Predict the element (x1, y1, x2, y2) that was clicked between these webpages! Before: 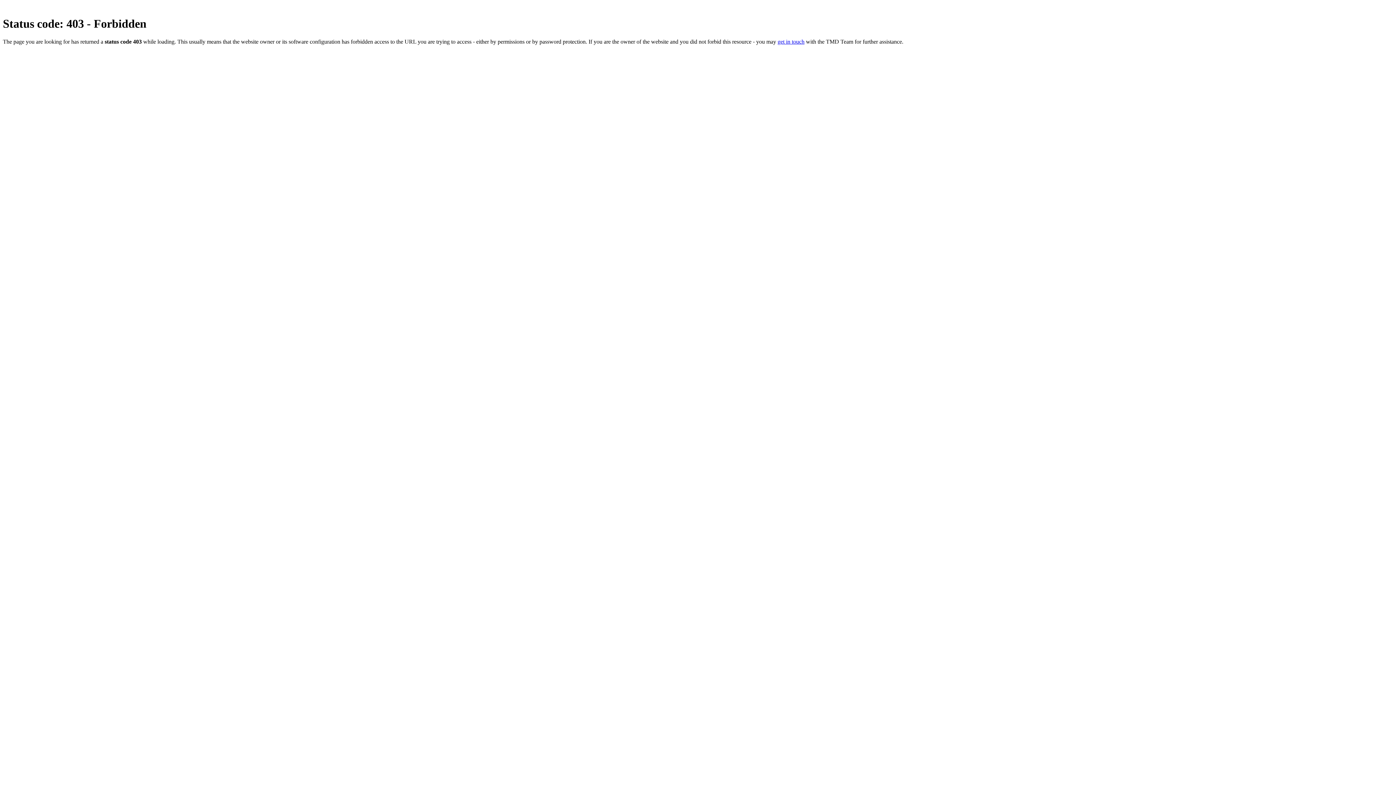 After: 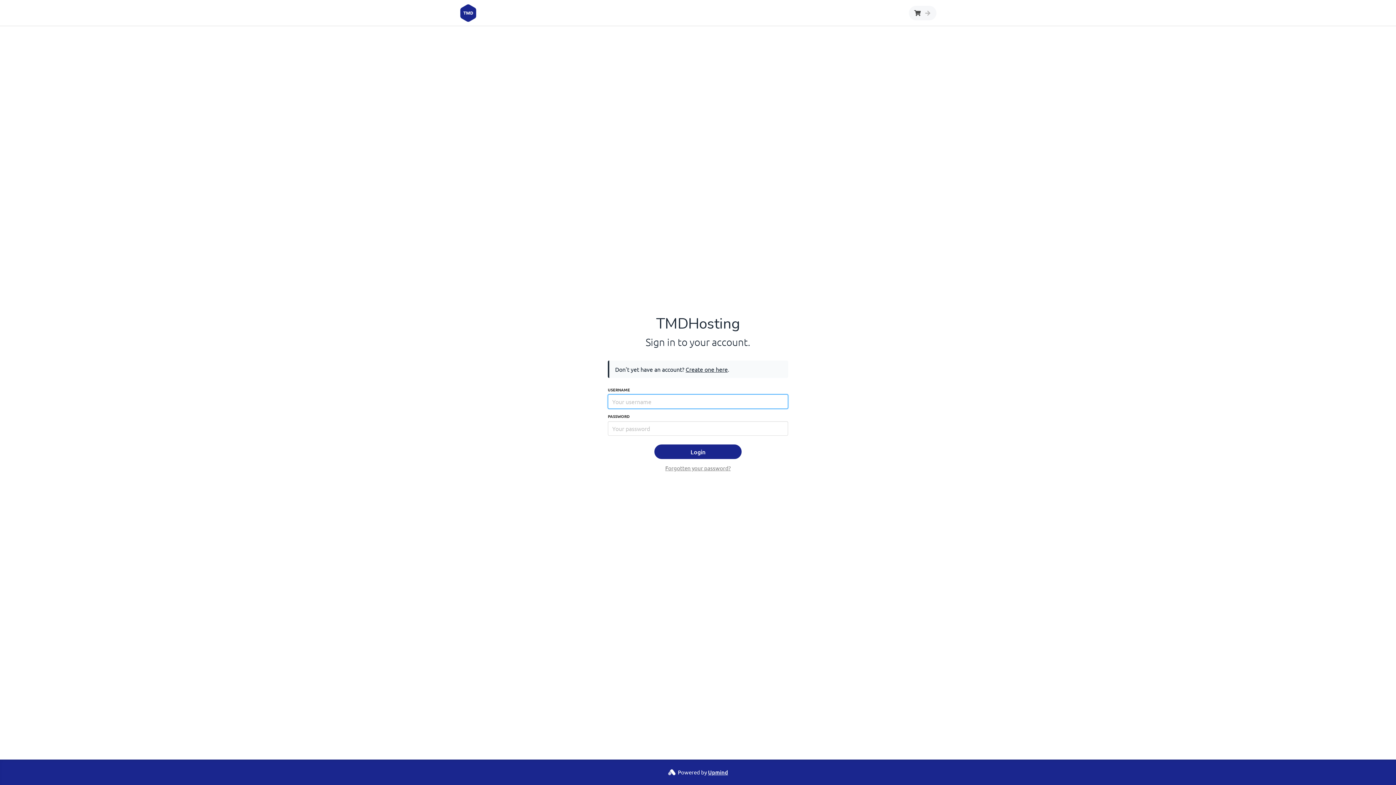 Action: bbox: (777, 38, 804, 44) label: get in touch